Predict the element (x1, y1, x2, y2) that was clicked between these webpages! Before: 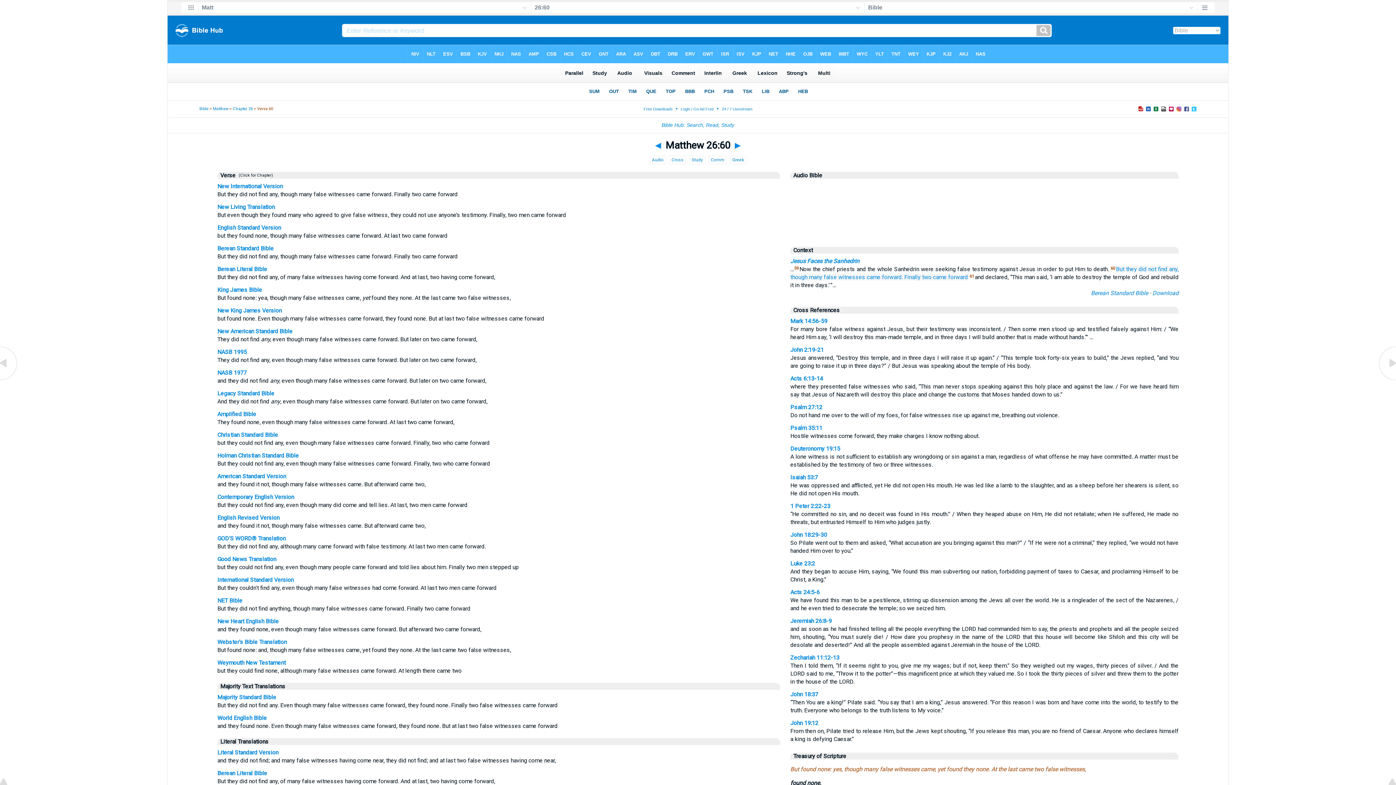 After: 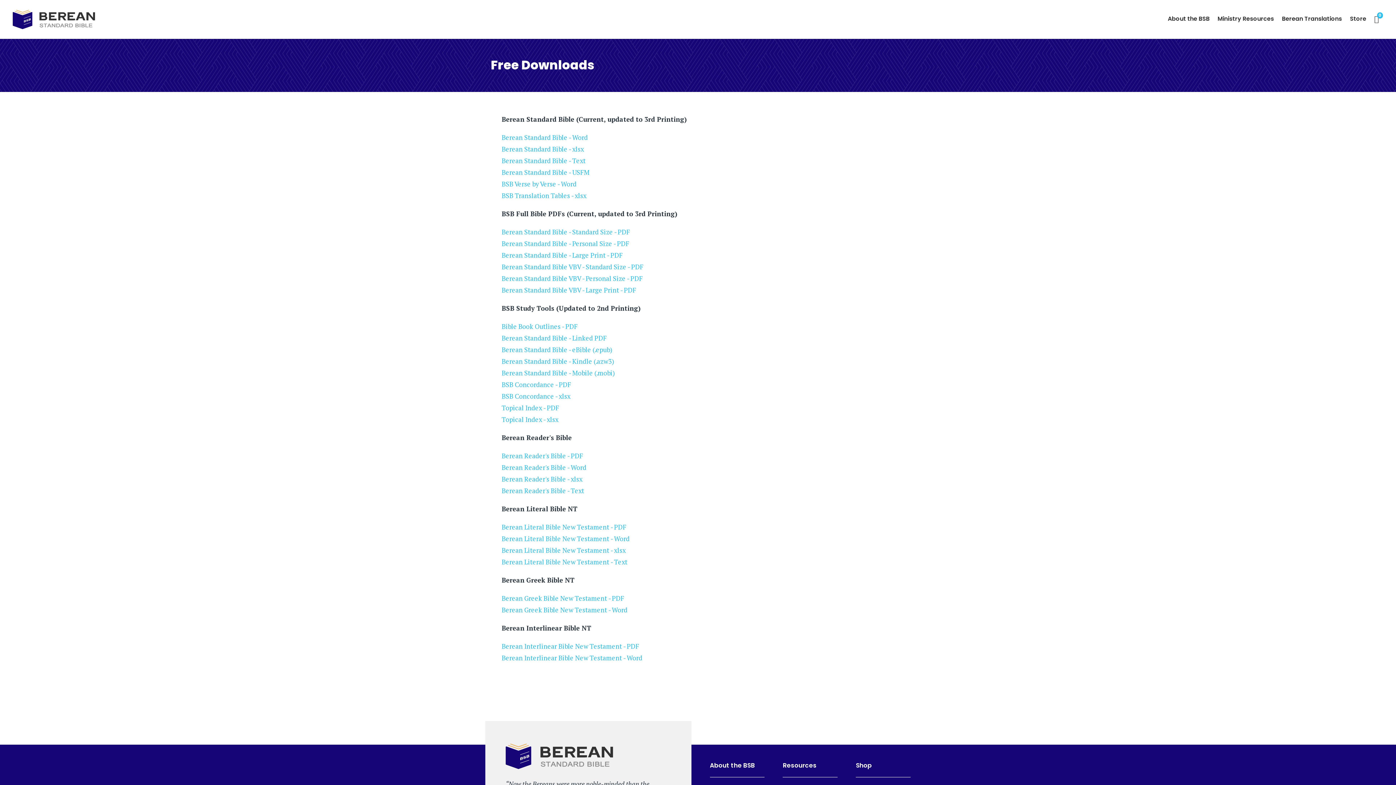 Action: bbox: (1152, 289, 1178, 296) label: Download